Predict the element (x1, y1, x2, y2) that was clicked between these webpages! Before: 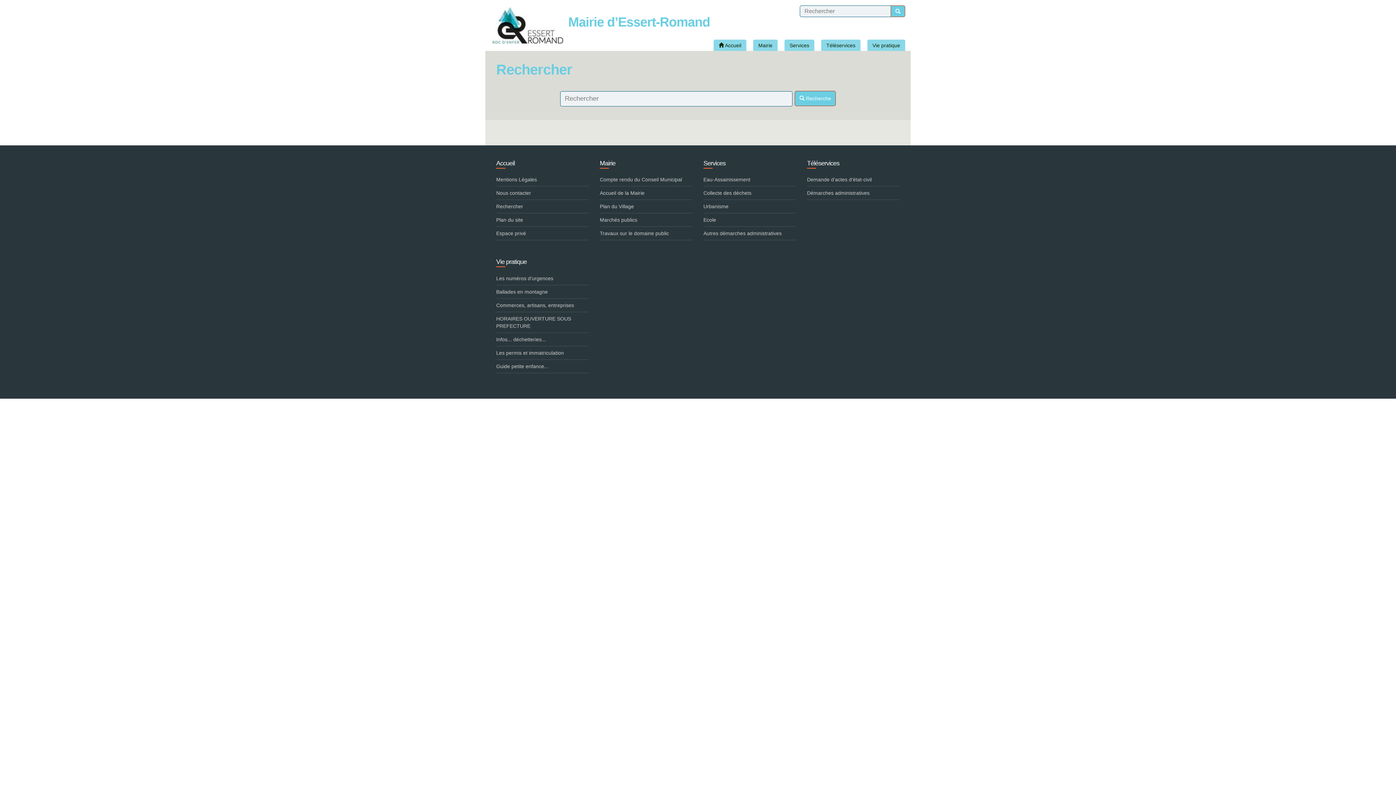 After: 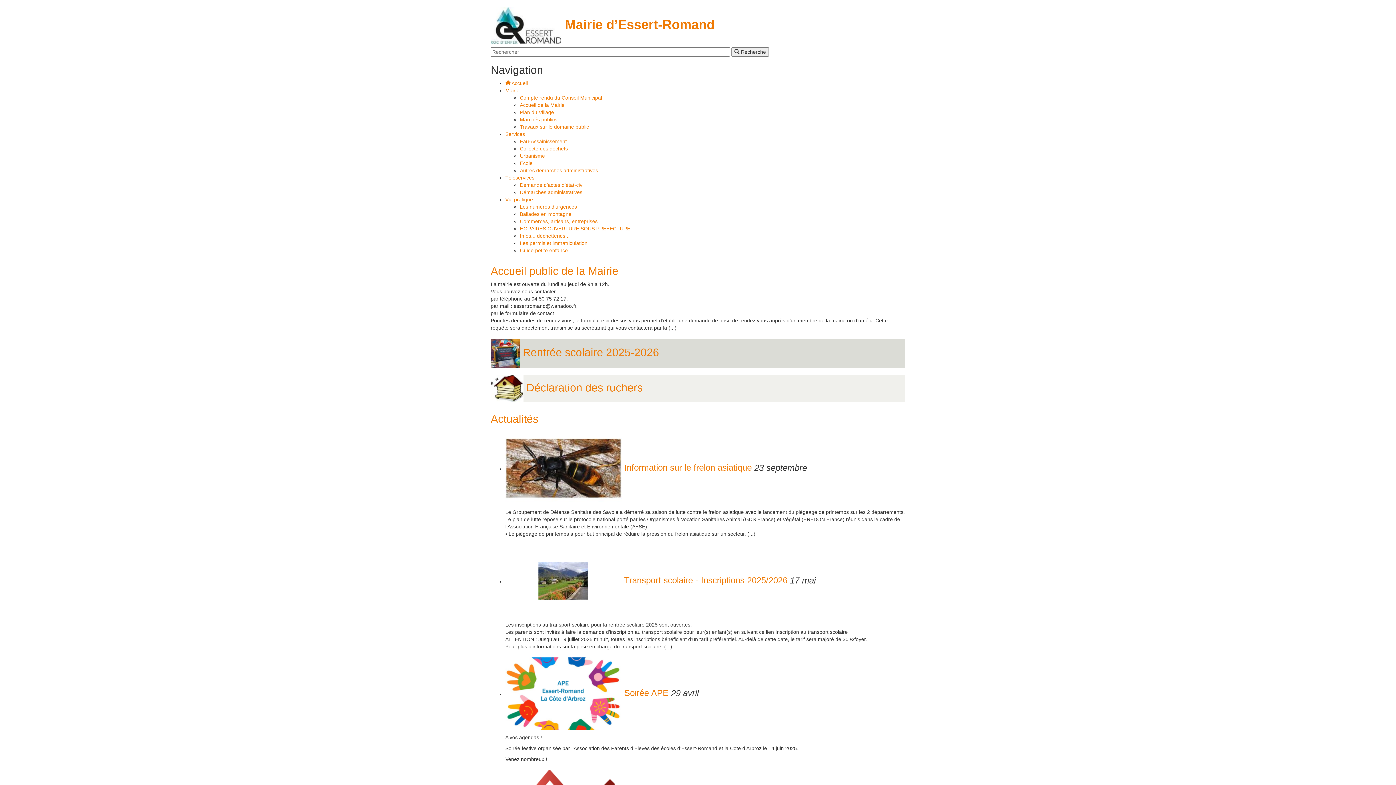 Action: label: Accueil bbox: (496, 159, 589, 166)